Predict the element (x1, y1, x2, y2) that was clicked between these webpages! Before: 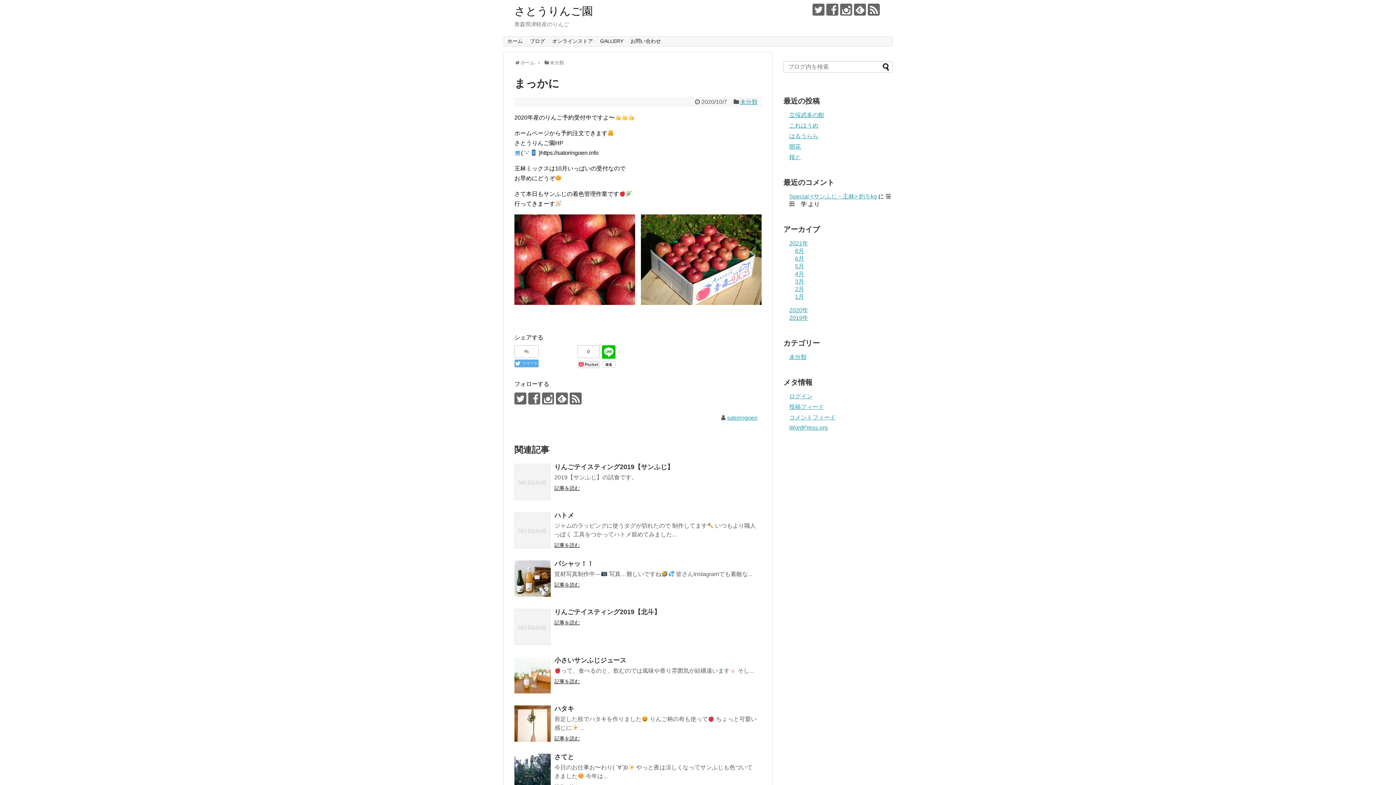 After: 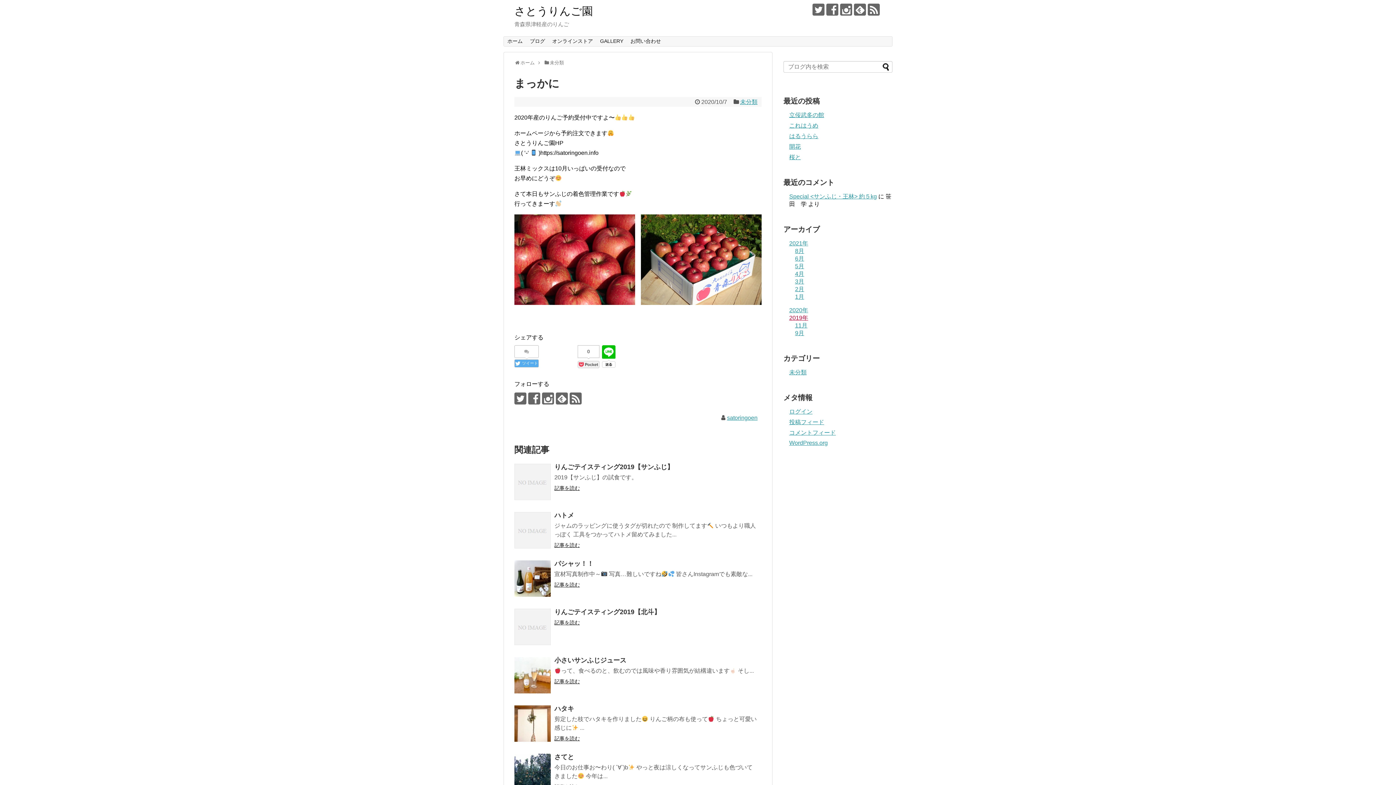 Action: label: 2019年 bbox: (789, 315, 808, 321)